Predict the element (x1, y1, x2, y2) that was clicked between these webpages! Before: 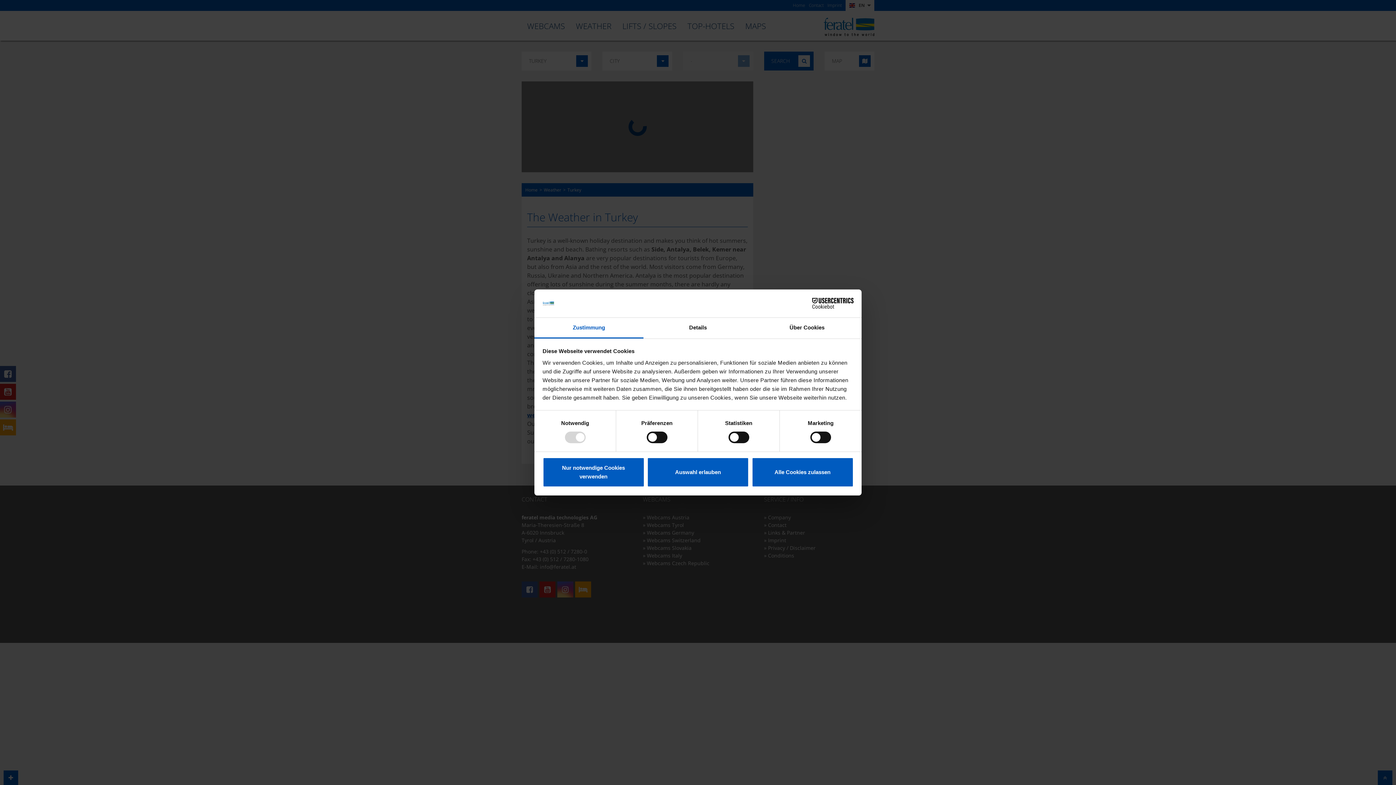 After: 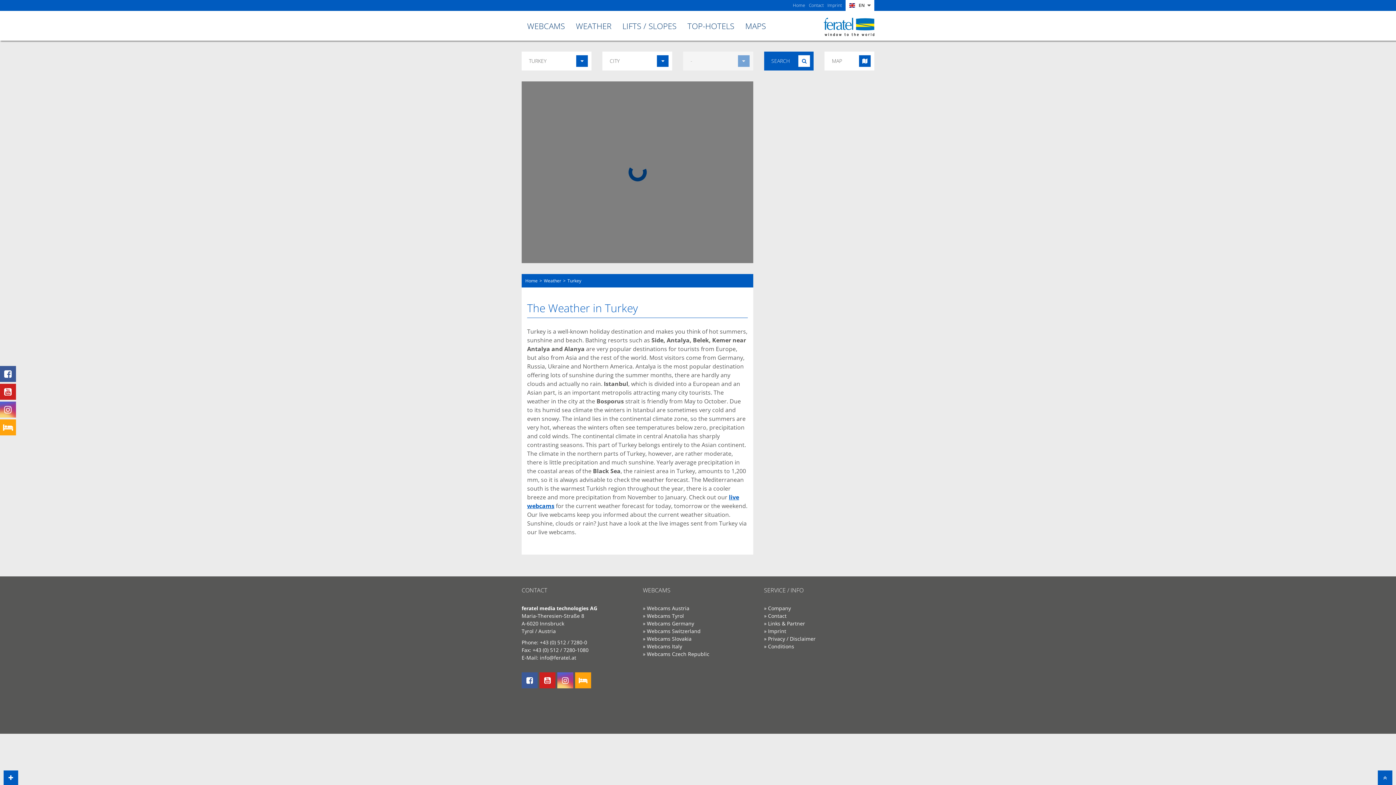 Action: label: Alle Cookies zulassen bbox: (751, 457, 853, 487)